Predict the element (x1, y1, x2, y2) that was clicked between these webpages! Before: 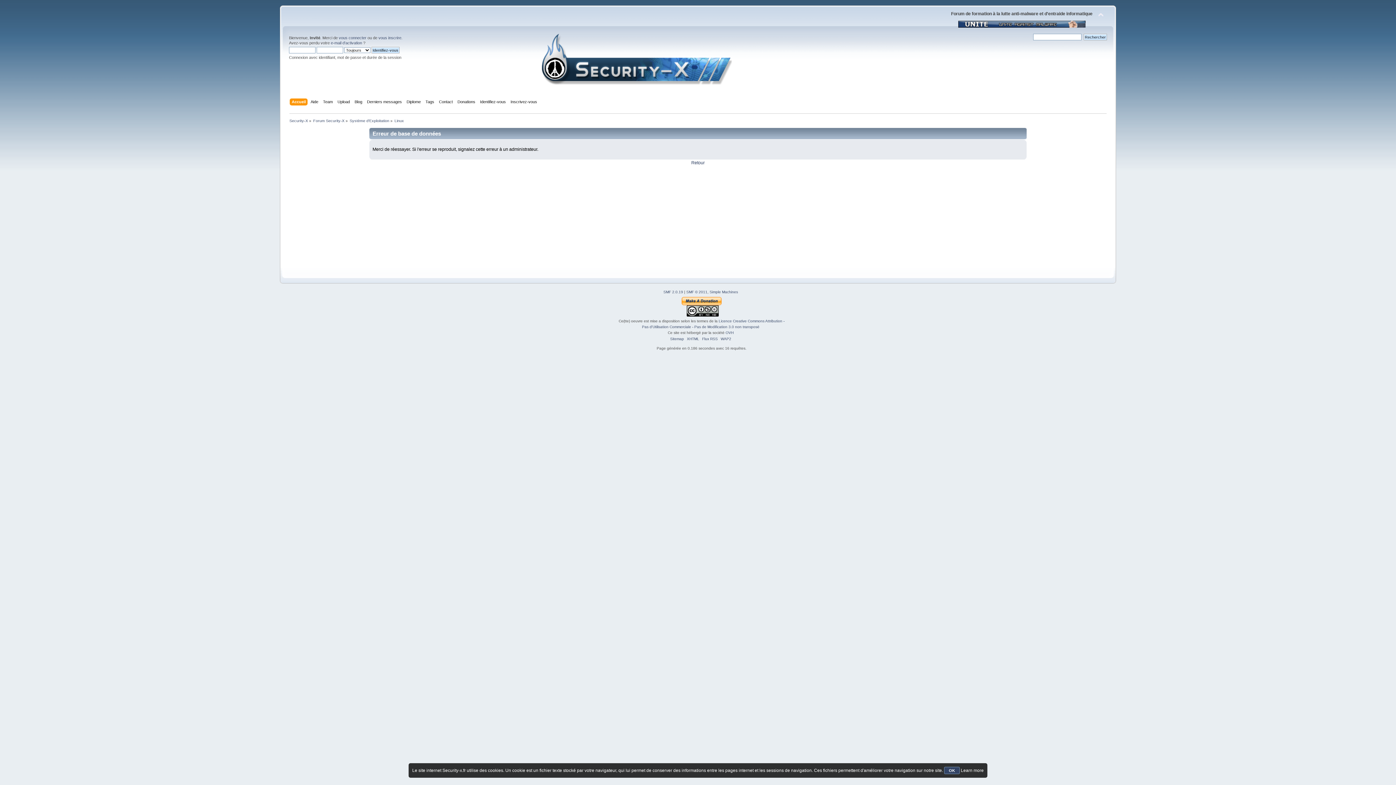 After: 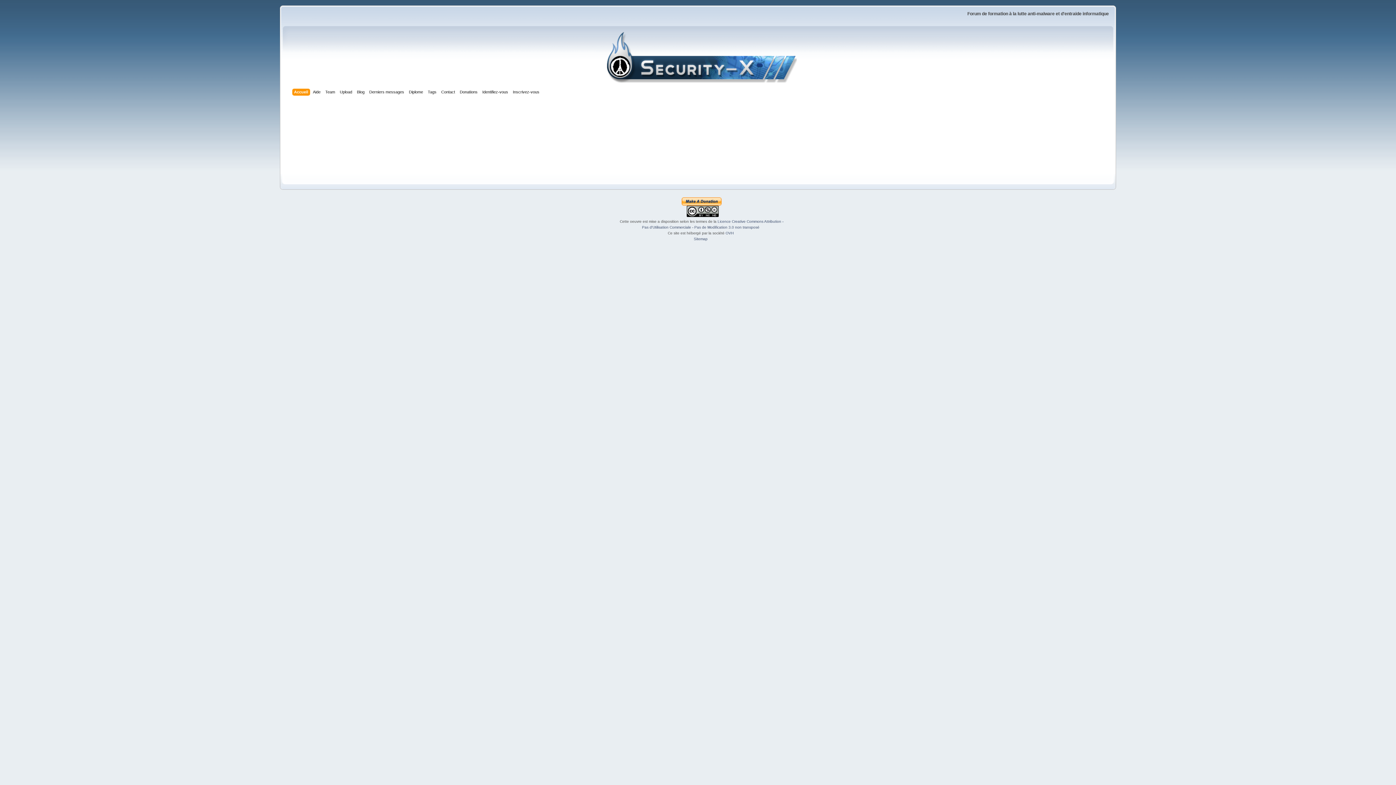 Action: label: Derniers messages bbox: (367, 98, 403, 106)